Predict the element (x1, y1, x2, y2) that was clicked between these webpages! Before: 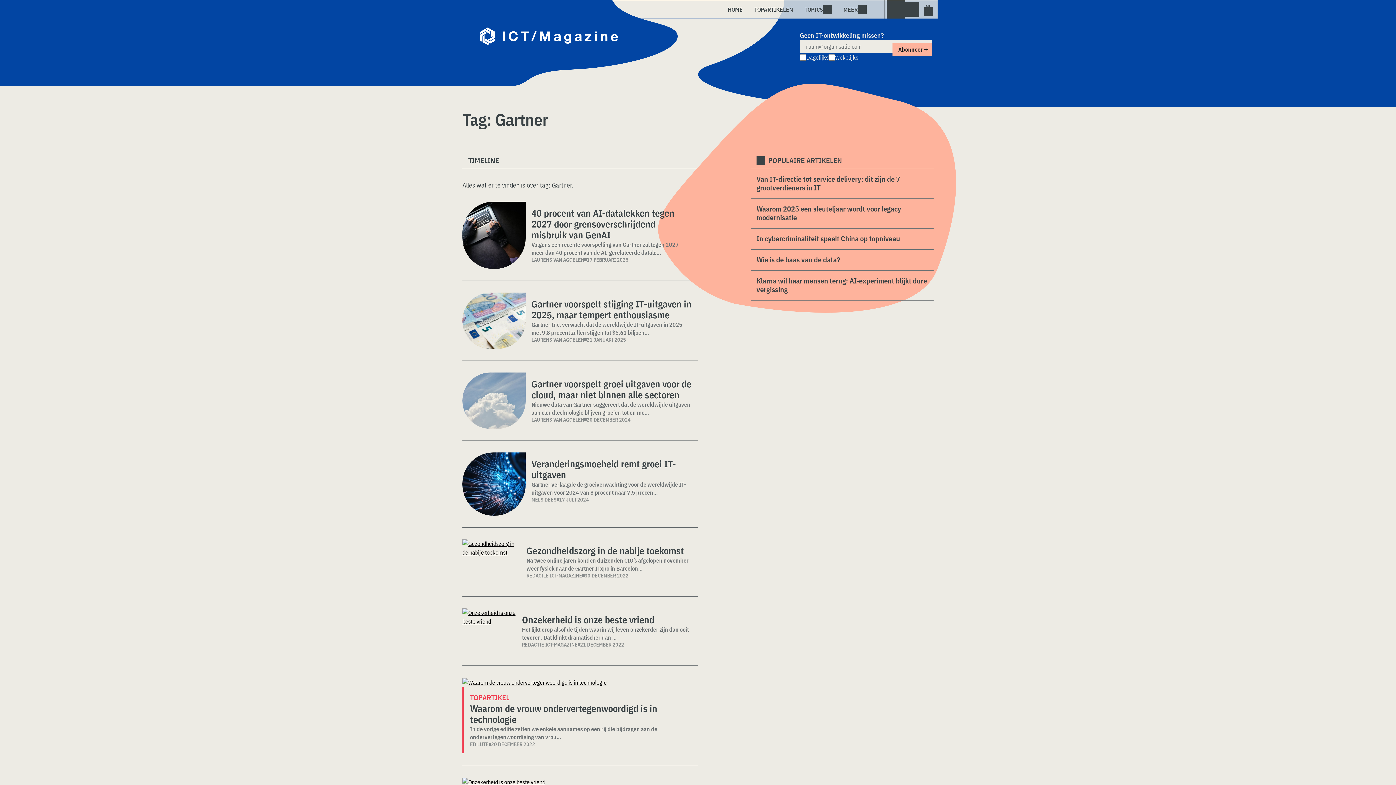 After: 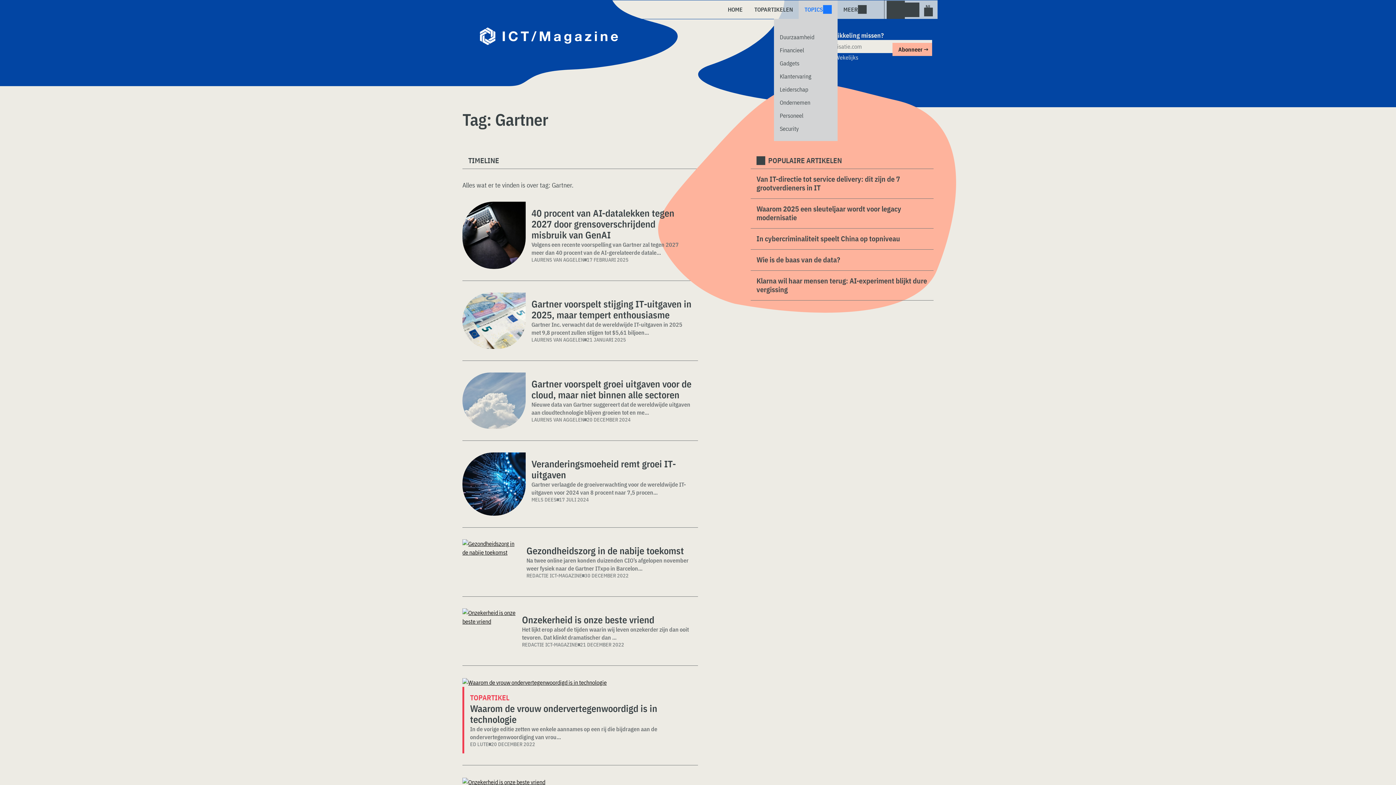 Action: label: TOPICS bbox: (798, 0, 837, 18)